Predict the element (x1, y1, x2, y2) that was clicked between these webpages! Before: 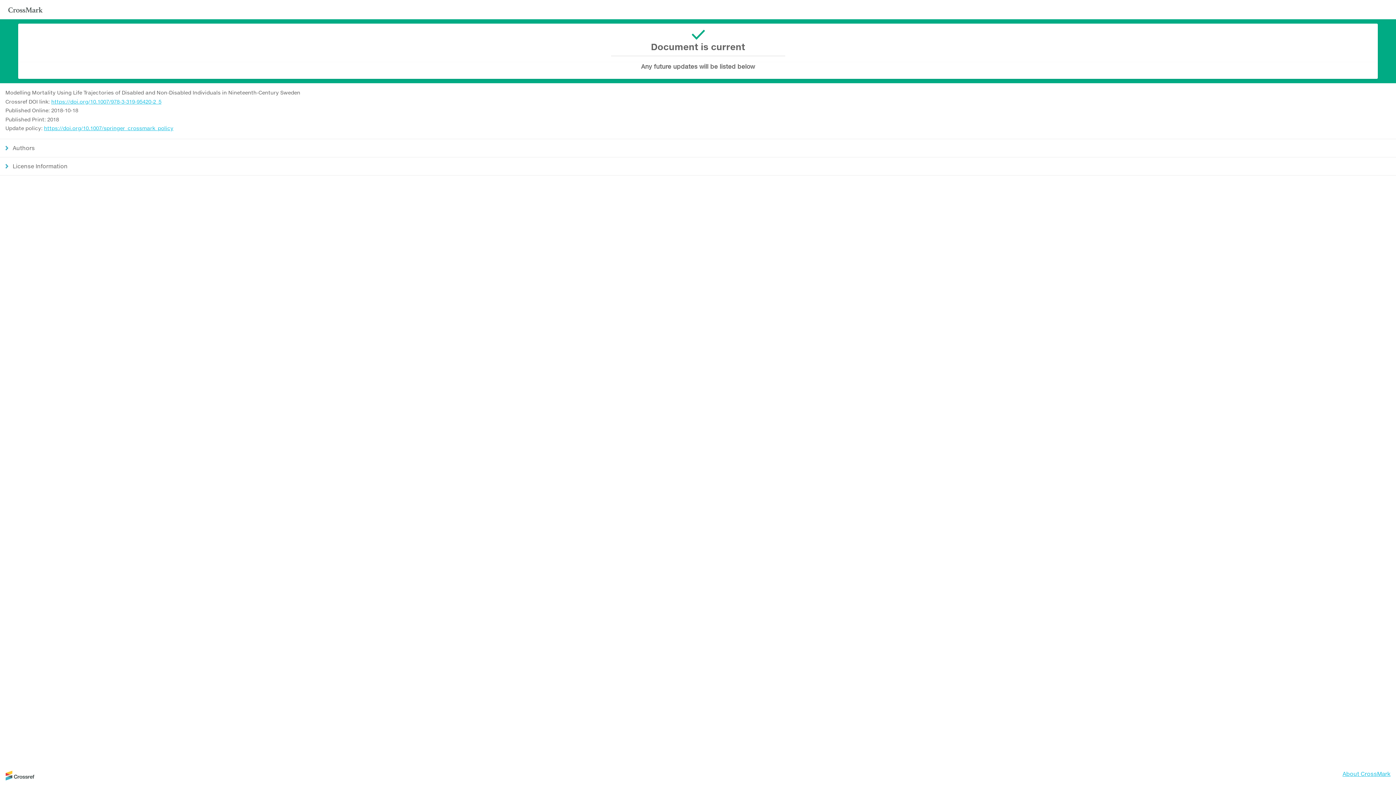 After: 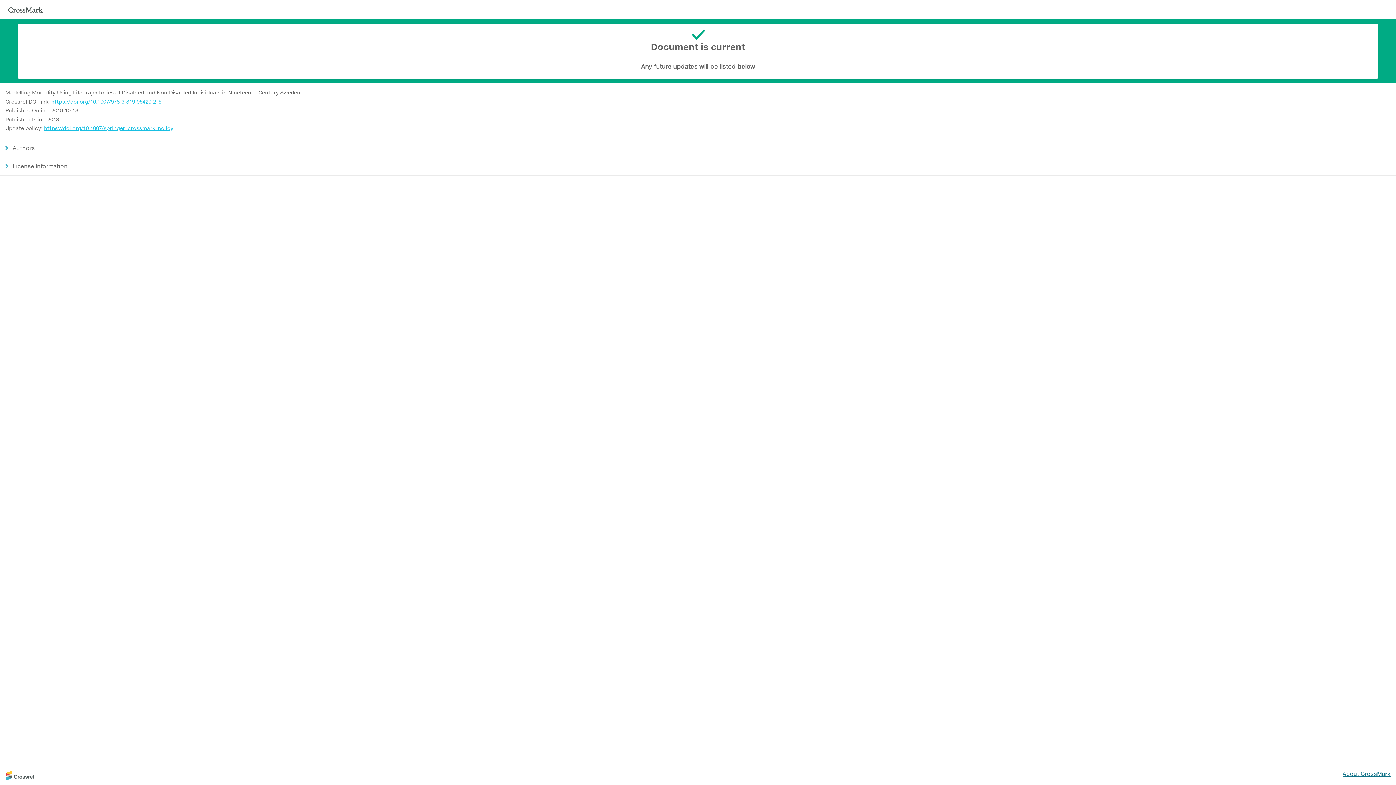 Action: label: About CrossMark bbox: (1342, 770, 1390, 777)